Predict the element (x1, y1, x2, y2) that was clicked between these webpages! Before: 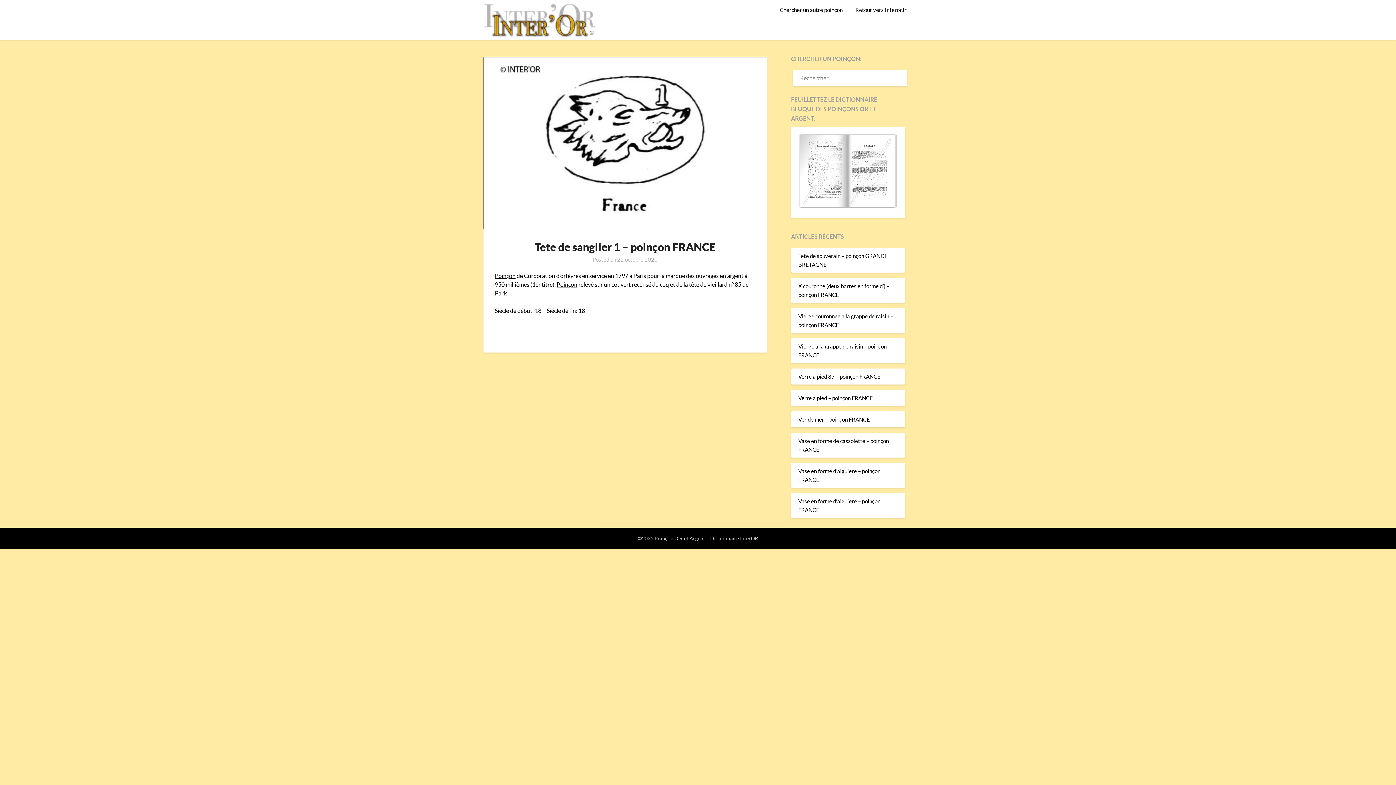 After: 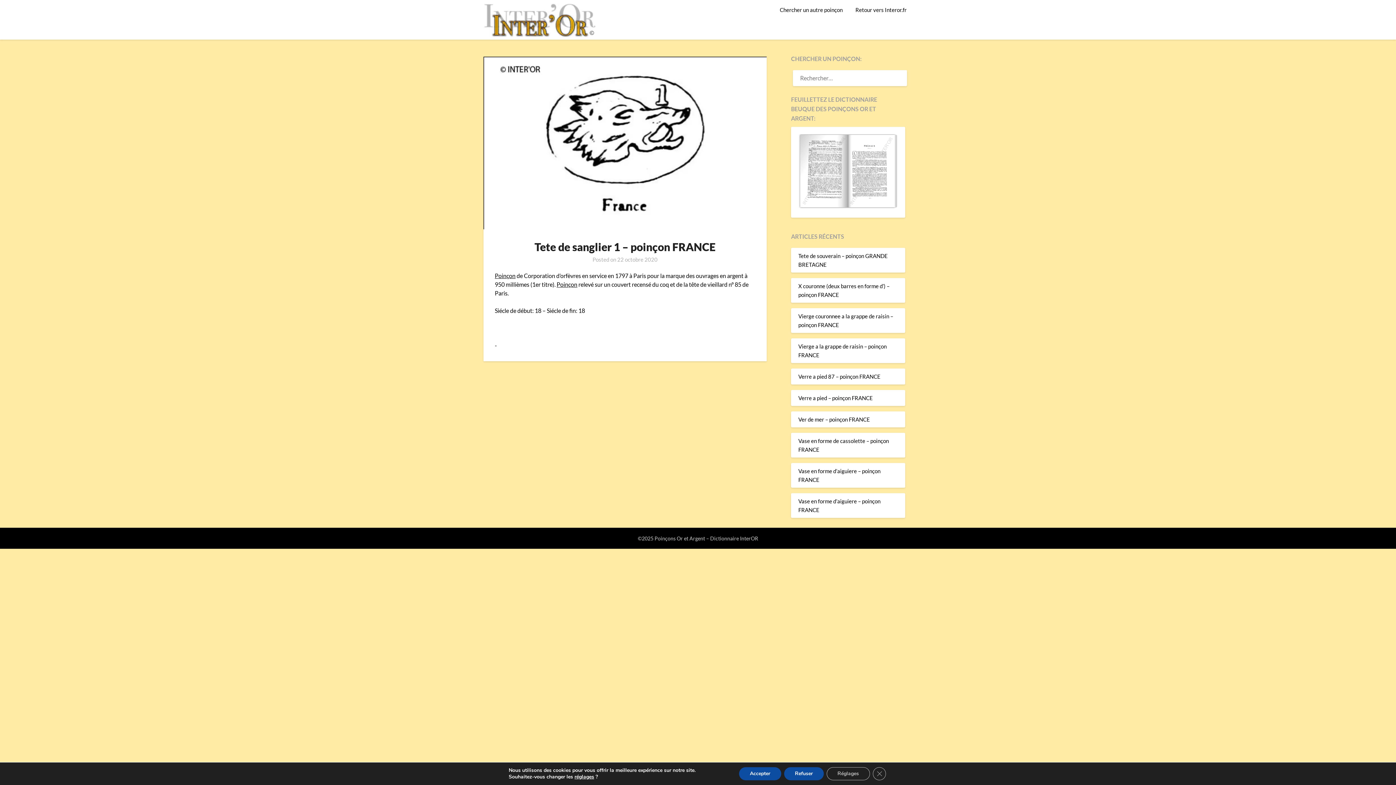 Action: label: Poinçon bbox: (494, 272, 515, 279)